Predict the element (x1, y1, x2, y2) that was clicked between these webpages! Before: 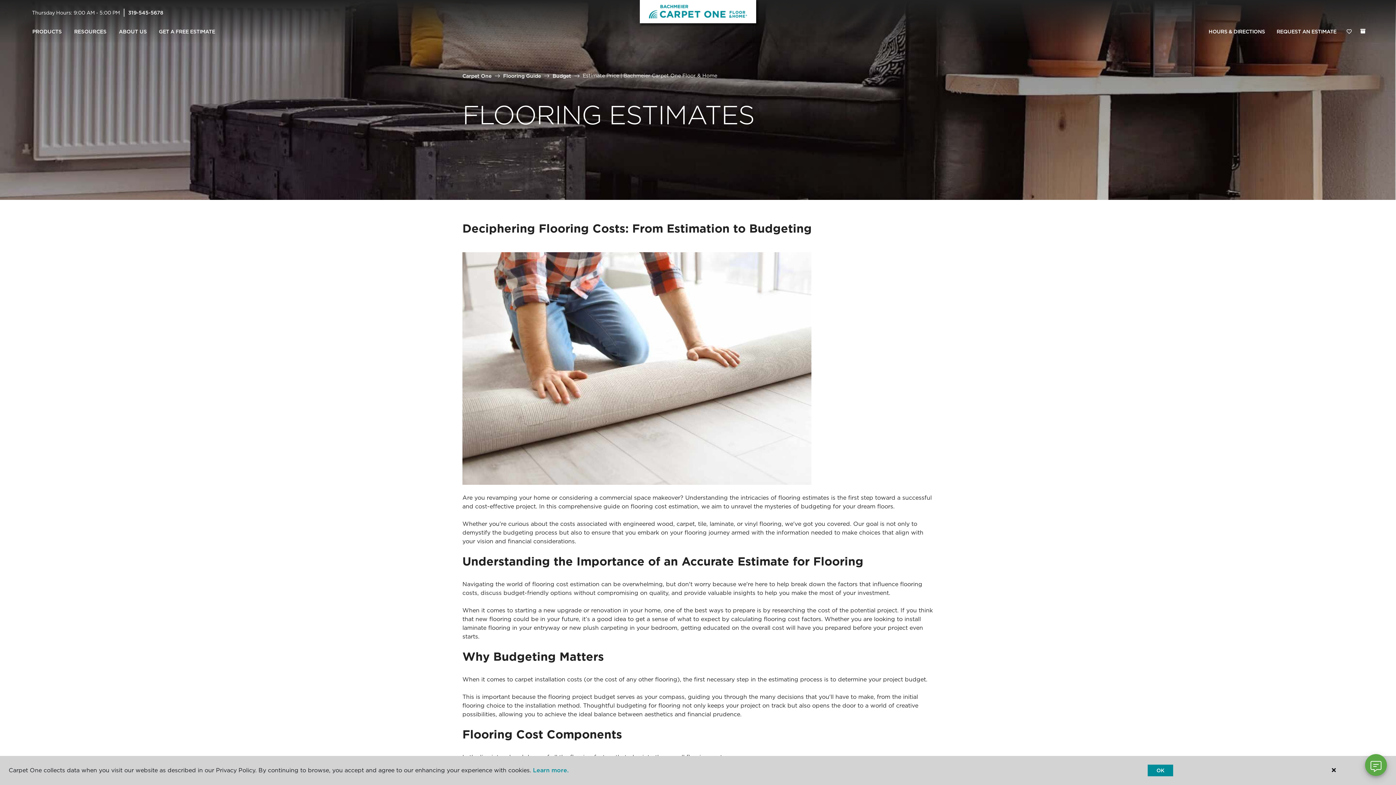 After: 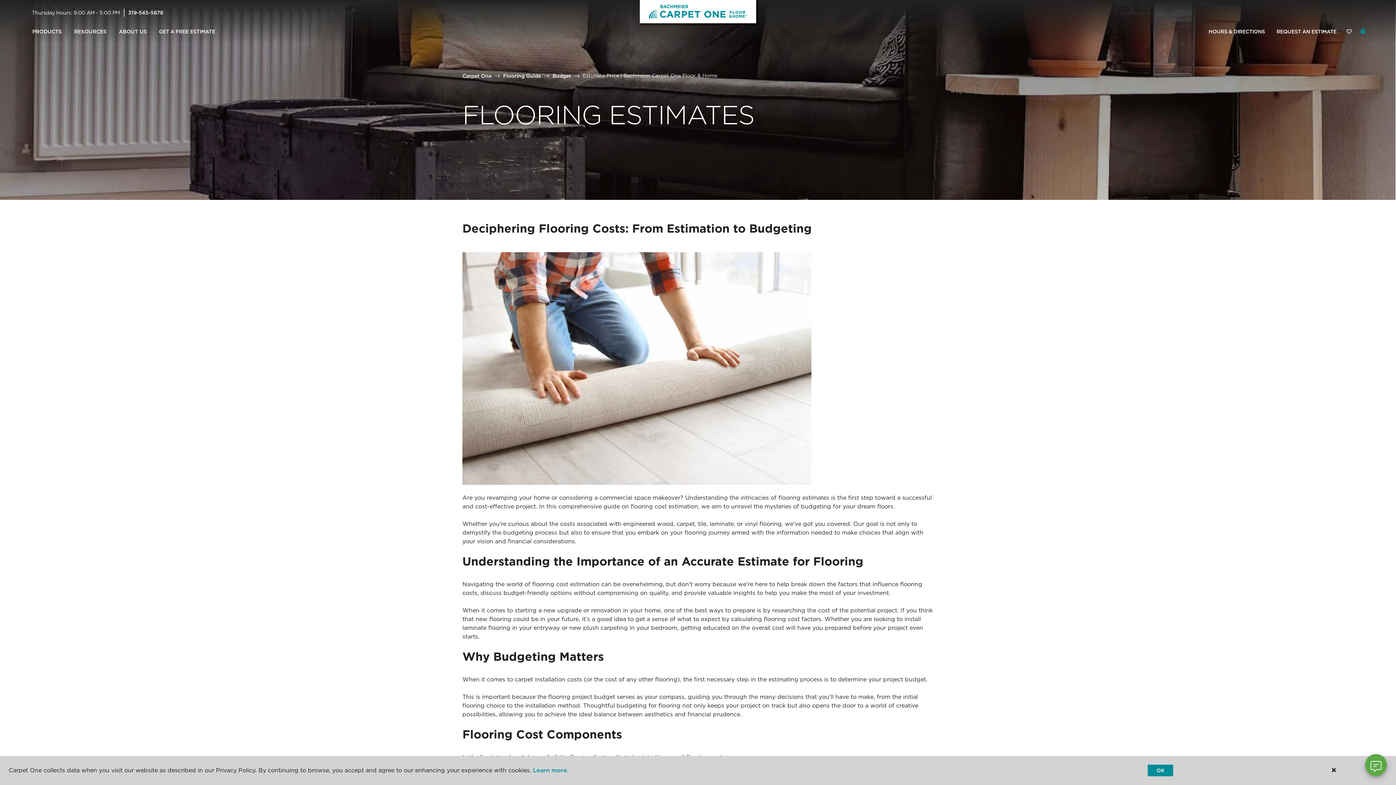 Action: bbox: (1360, 28, 1365, 33) label: (0 ITEMS)